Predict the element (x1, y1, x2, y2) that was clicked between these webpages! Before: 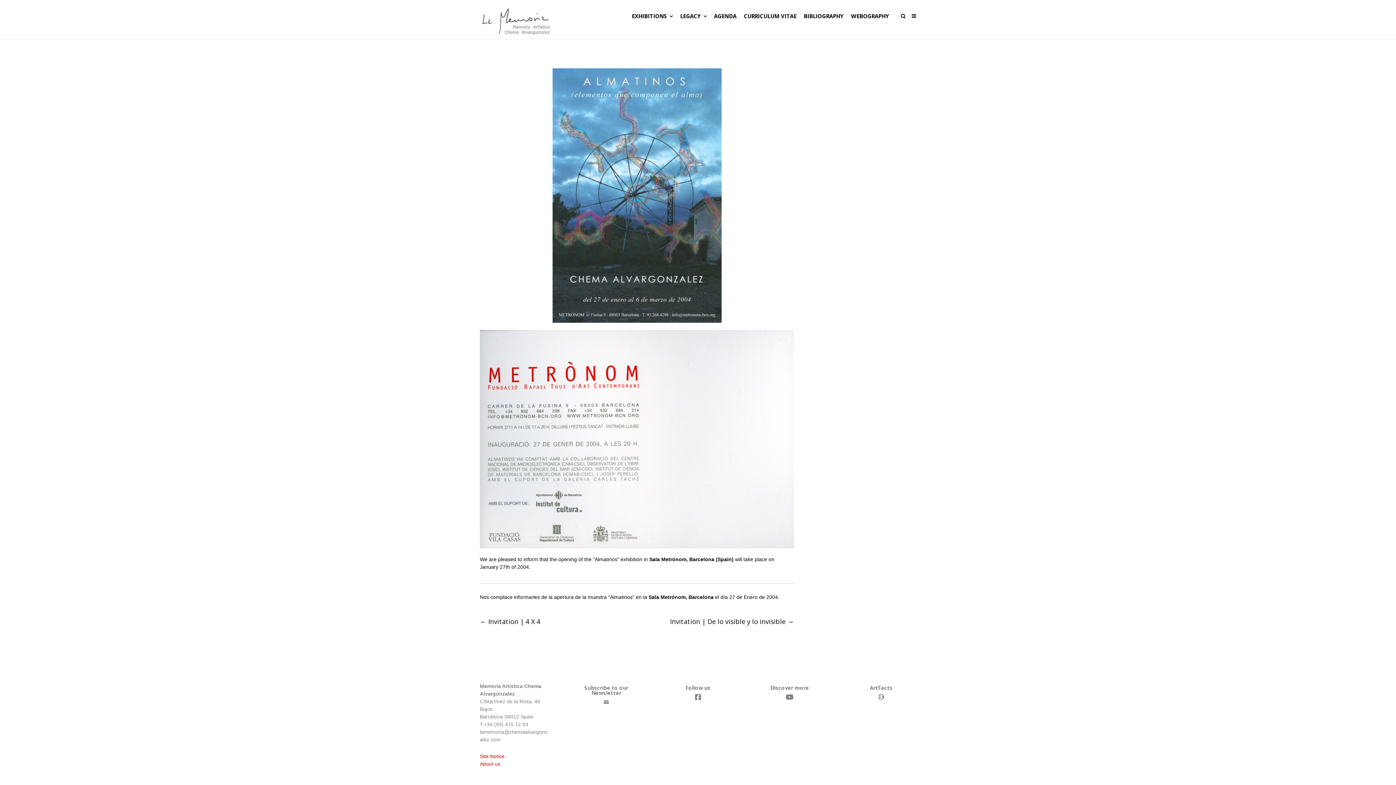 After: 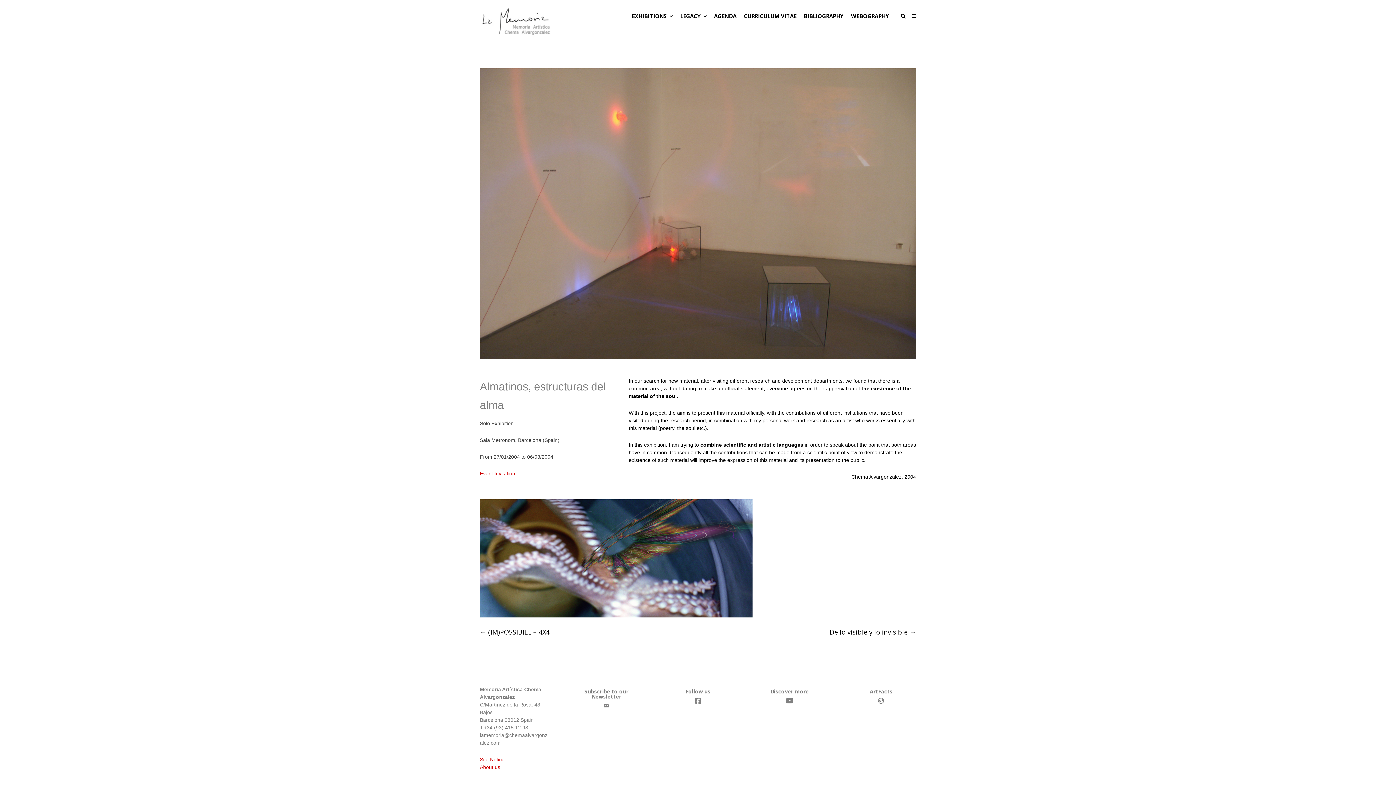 Action: bbox: (552, 68, 721, 323)